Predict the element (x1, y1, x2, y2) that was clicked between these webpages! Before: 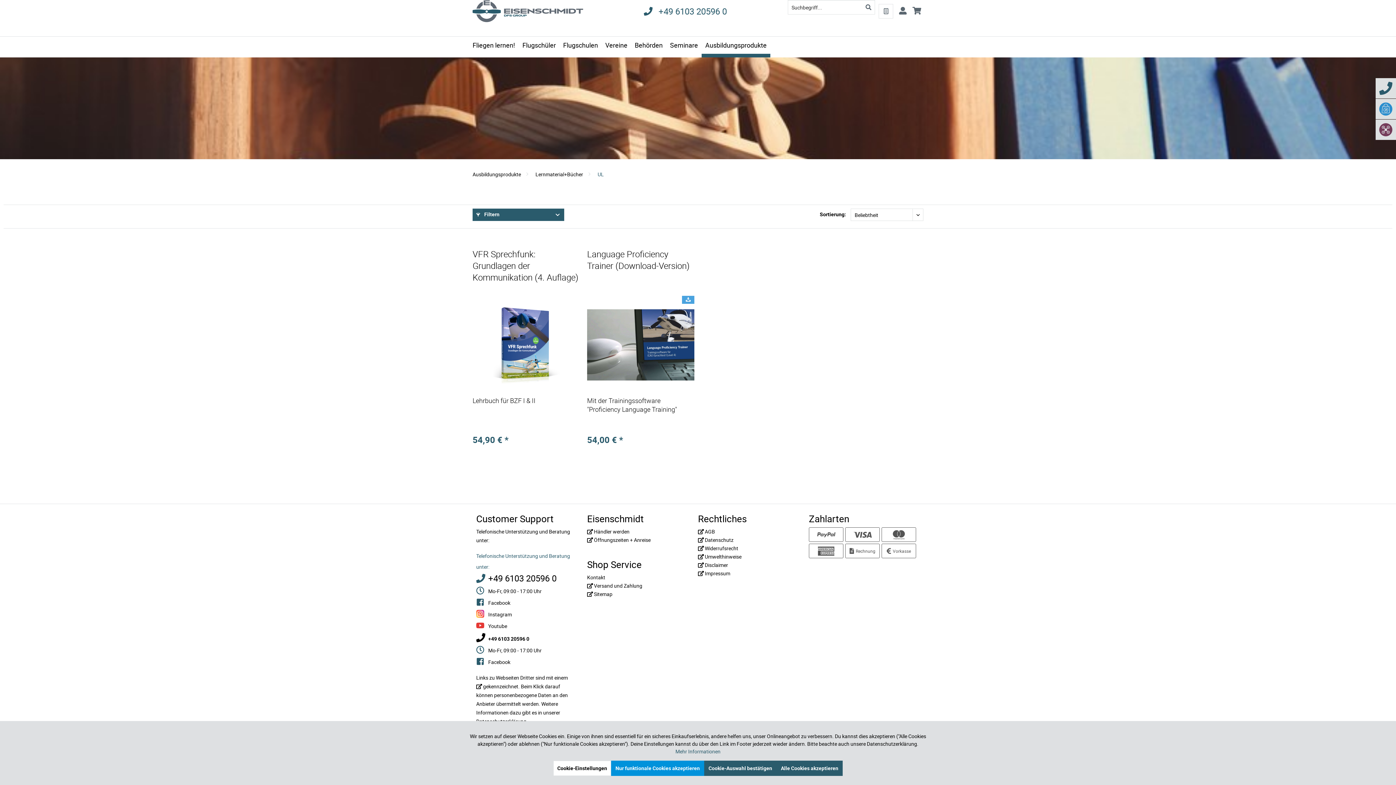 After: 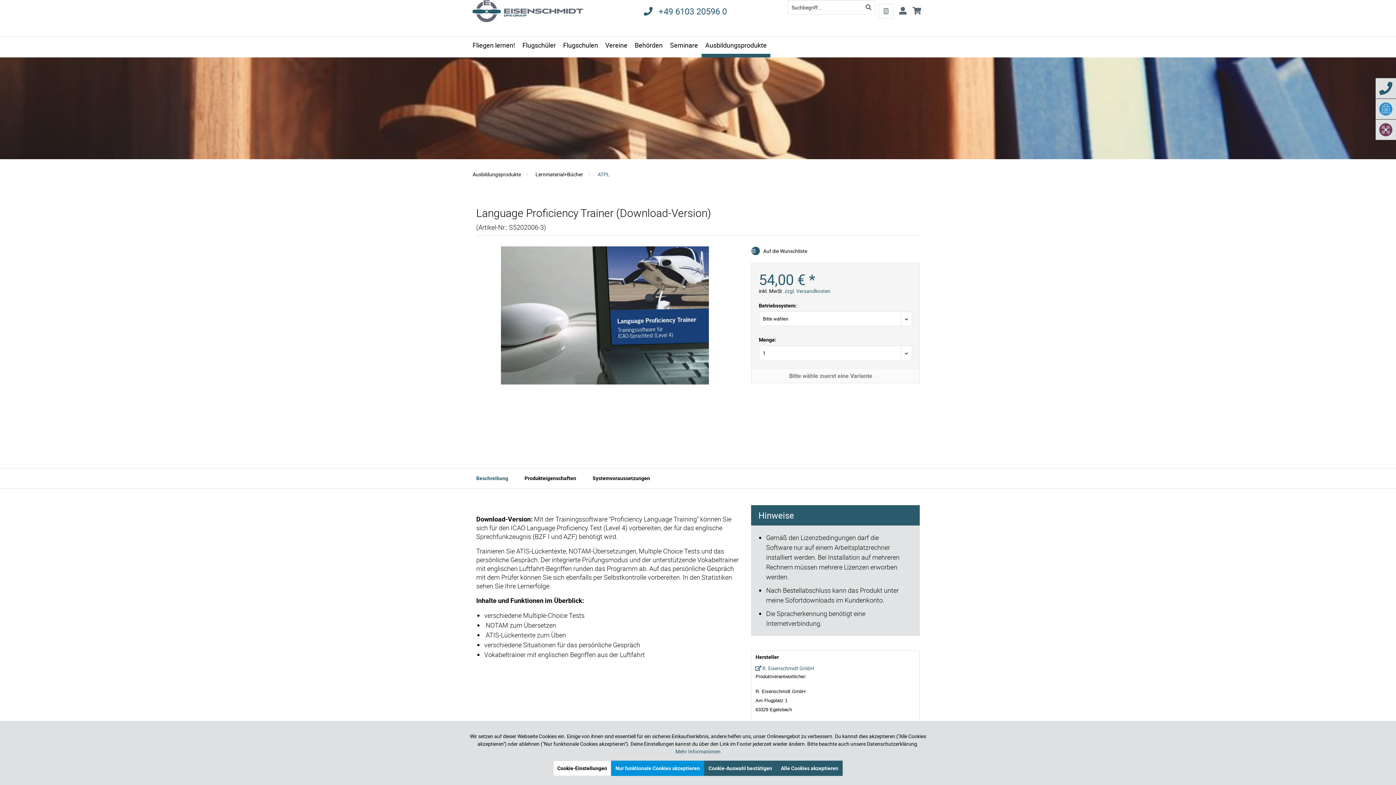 Action: bbox: (587, 248, 694, 283) label: Language Proficiency Trainer (Download-Version)